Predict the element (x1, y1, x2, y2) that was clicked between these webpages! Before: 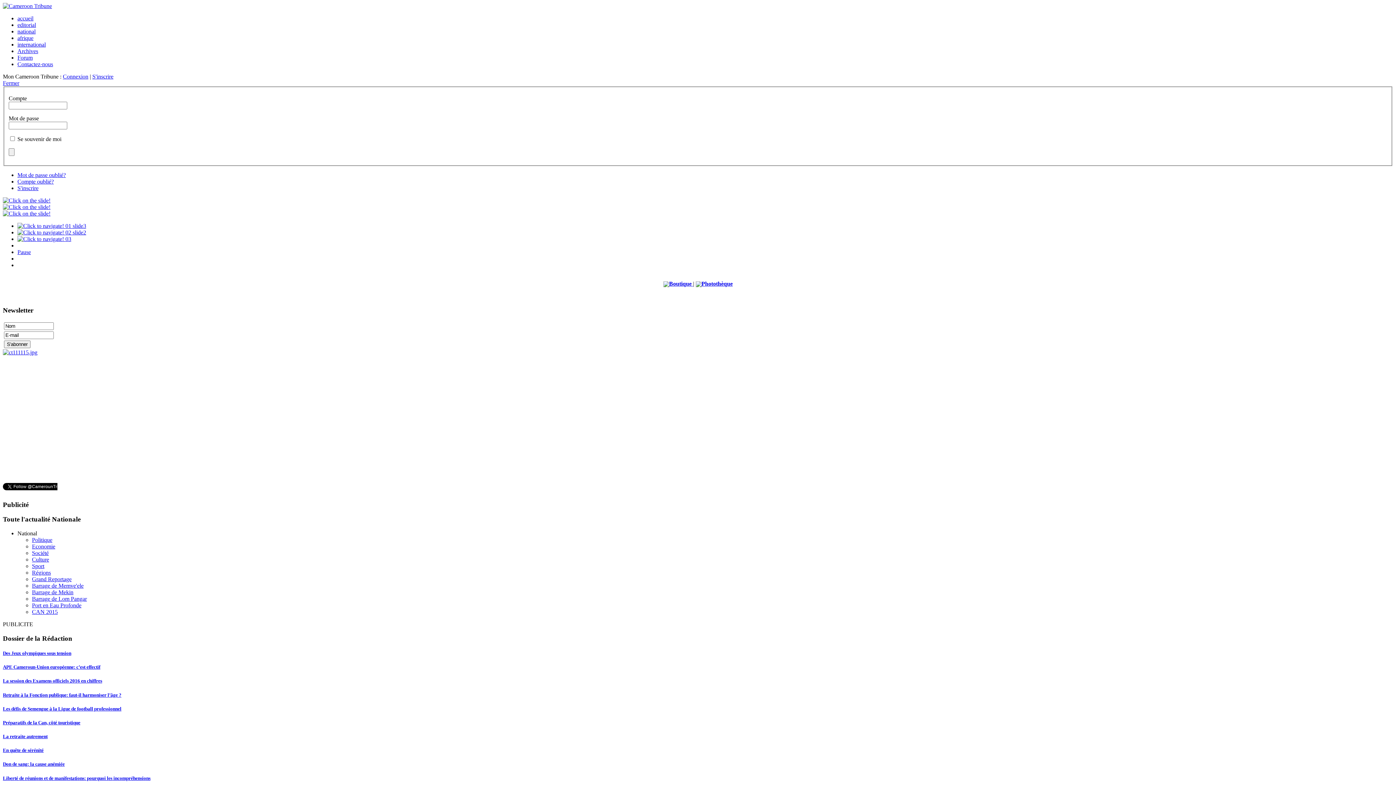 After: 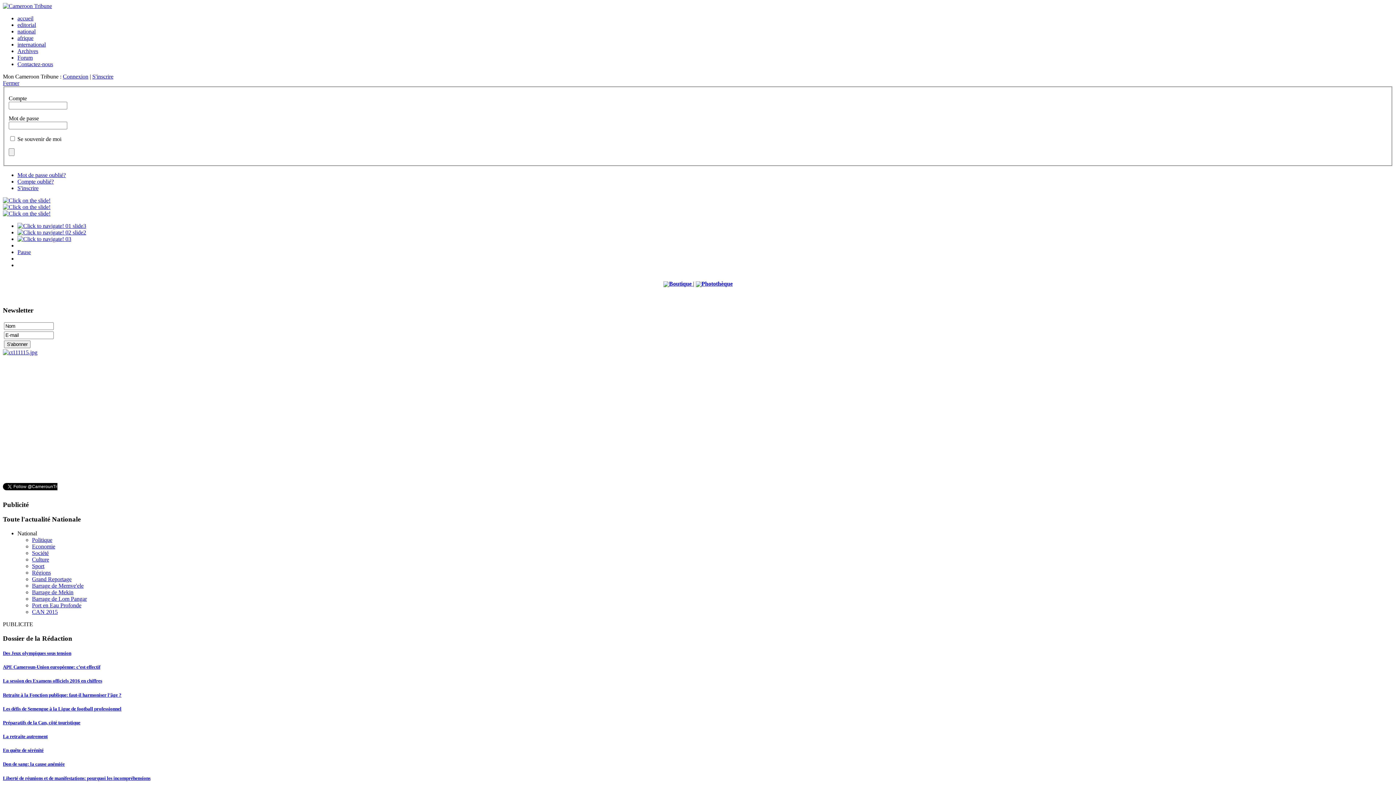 Action: bbox: (2, 2, 52, 9)